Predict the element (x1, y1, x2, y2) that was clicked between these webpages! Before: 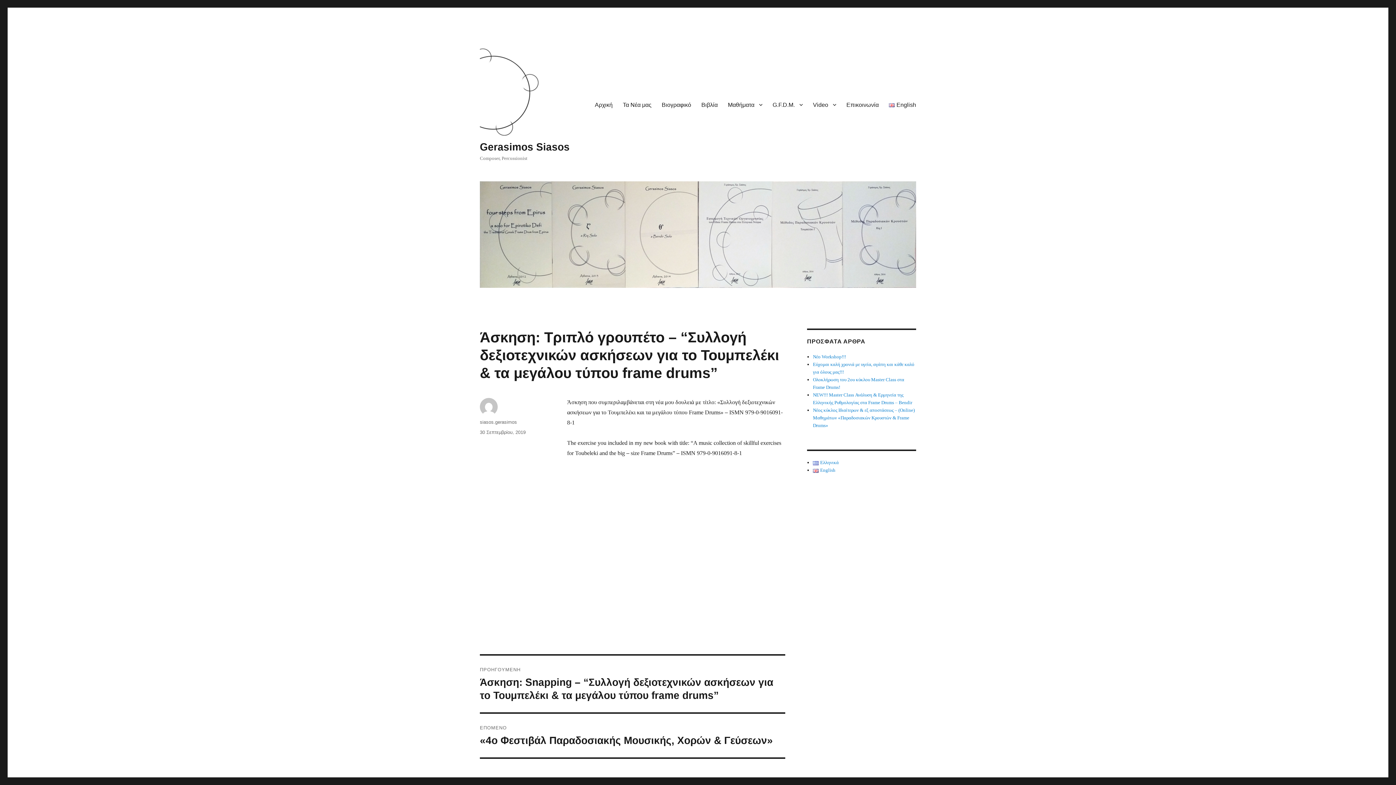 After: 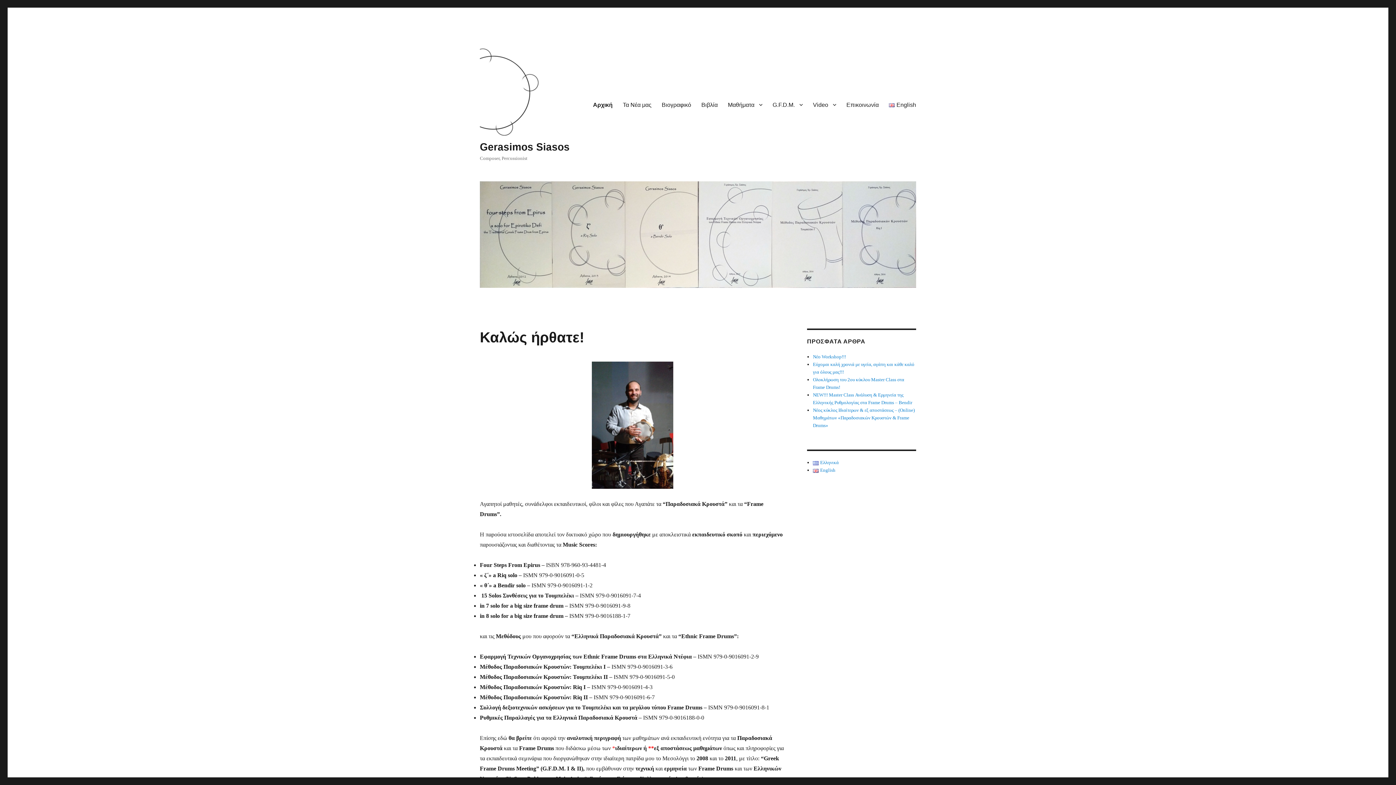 Action: label: Gerasimos Siasos bbox: (480, 141, 569, 152)